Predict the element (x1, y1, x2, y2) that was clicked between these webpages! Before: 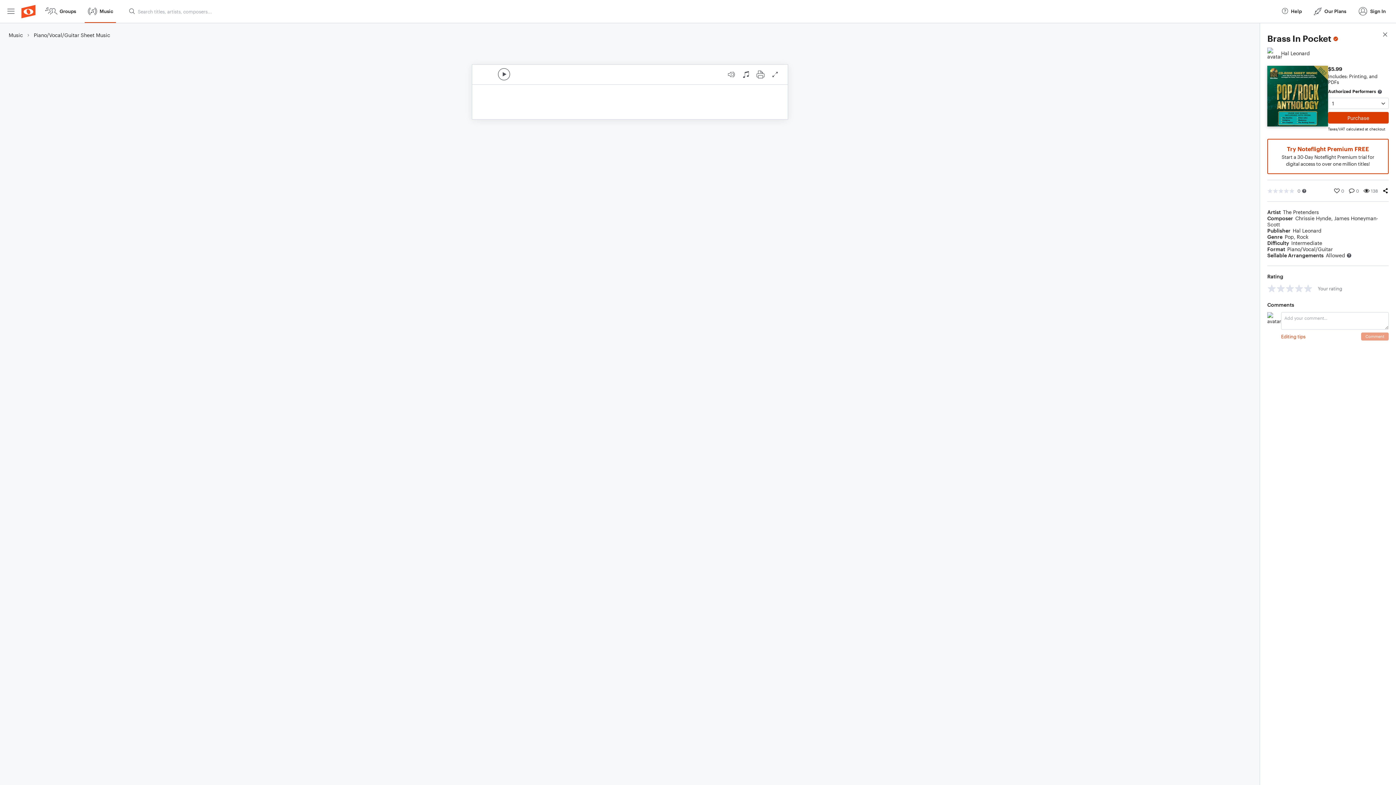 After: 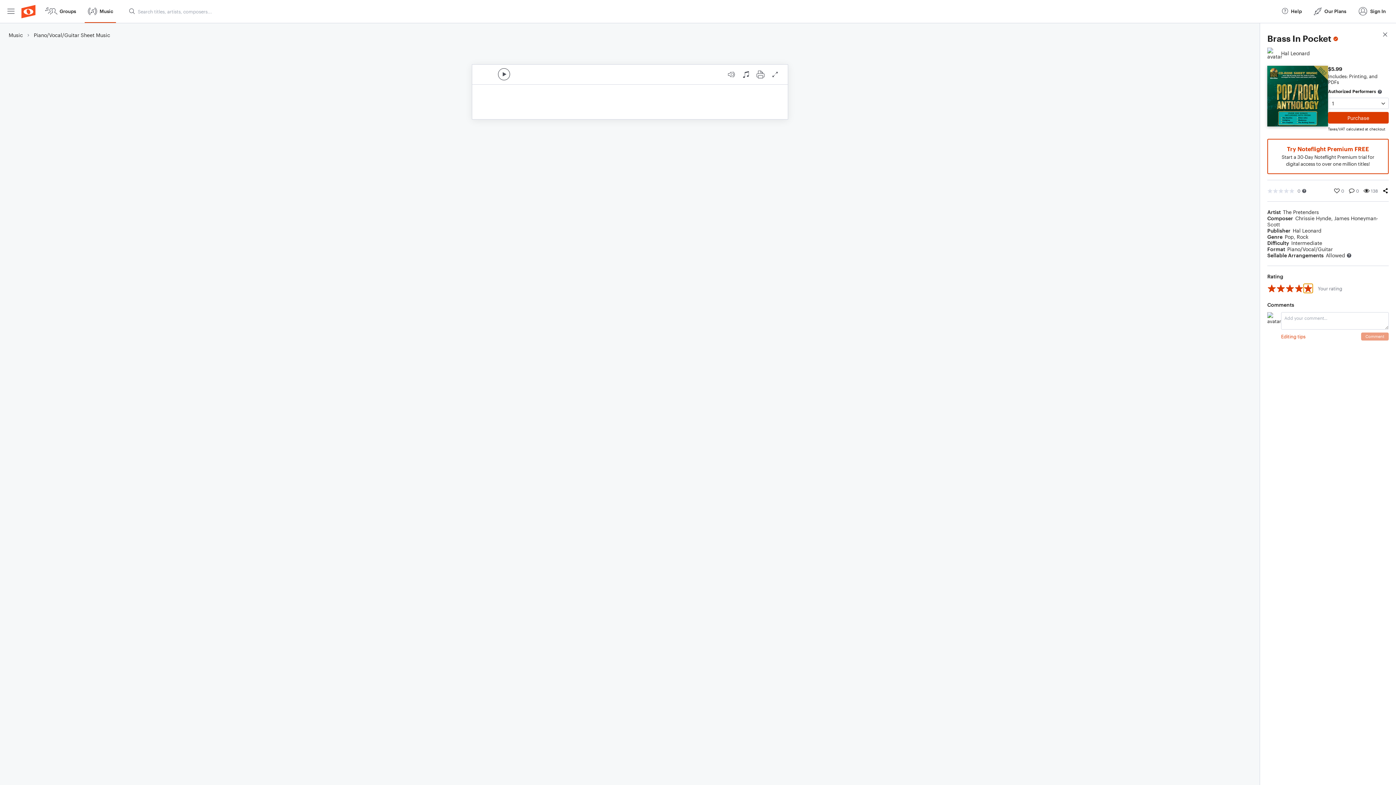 Action: label: 5 stars bbox: (1304, 284, 1313, 293)